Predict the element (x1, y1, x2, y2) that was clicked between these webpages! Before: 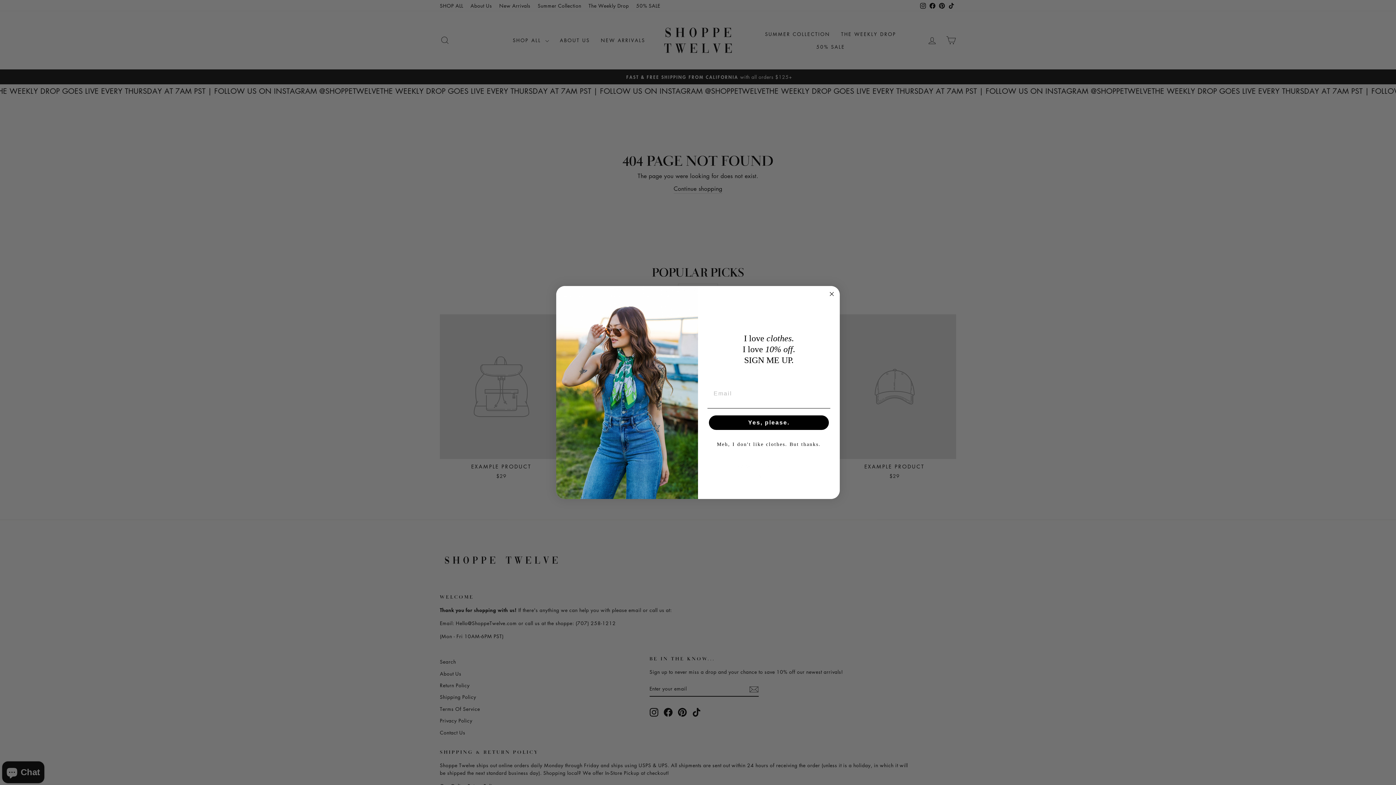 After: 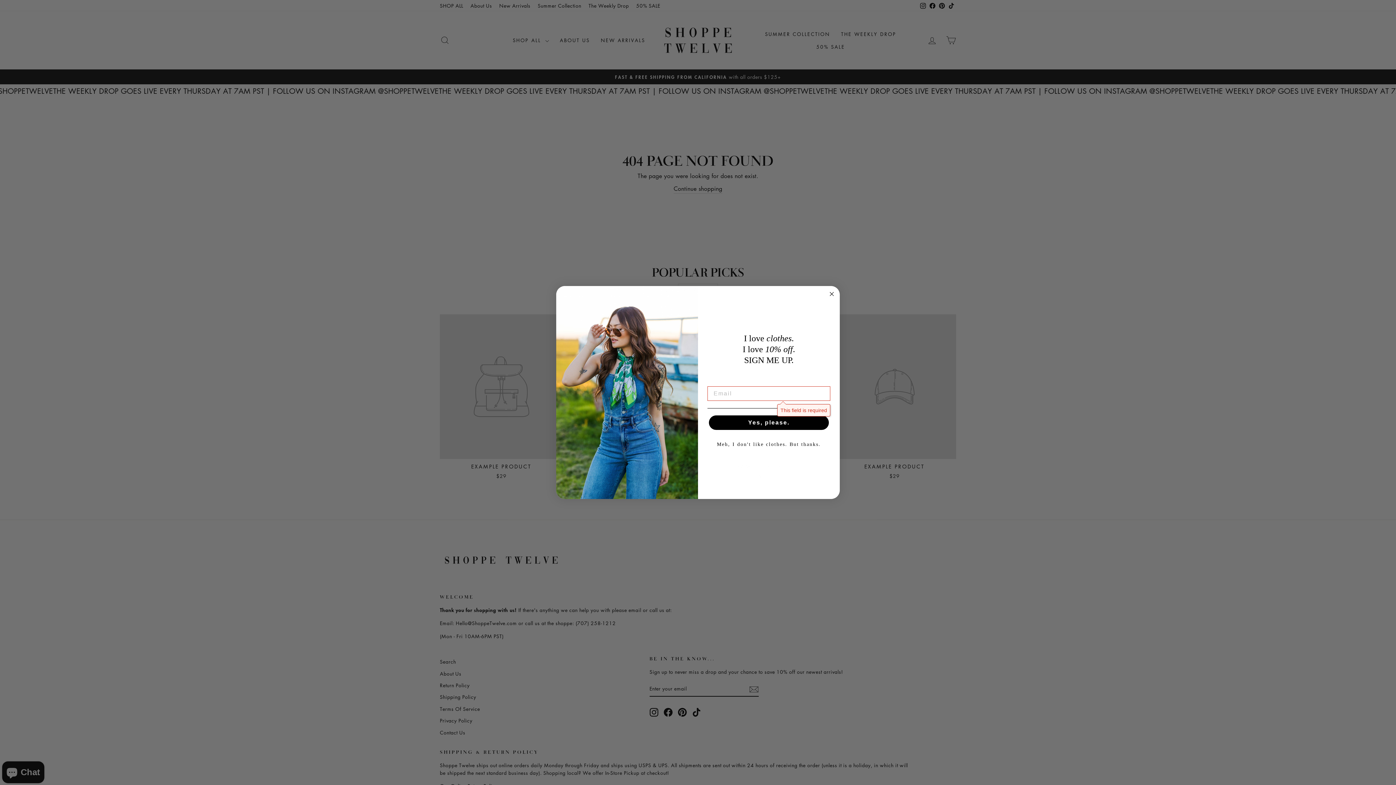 Action: label: Yes, please. bbox: (709, 415, 829, 430)